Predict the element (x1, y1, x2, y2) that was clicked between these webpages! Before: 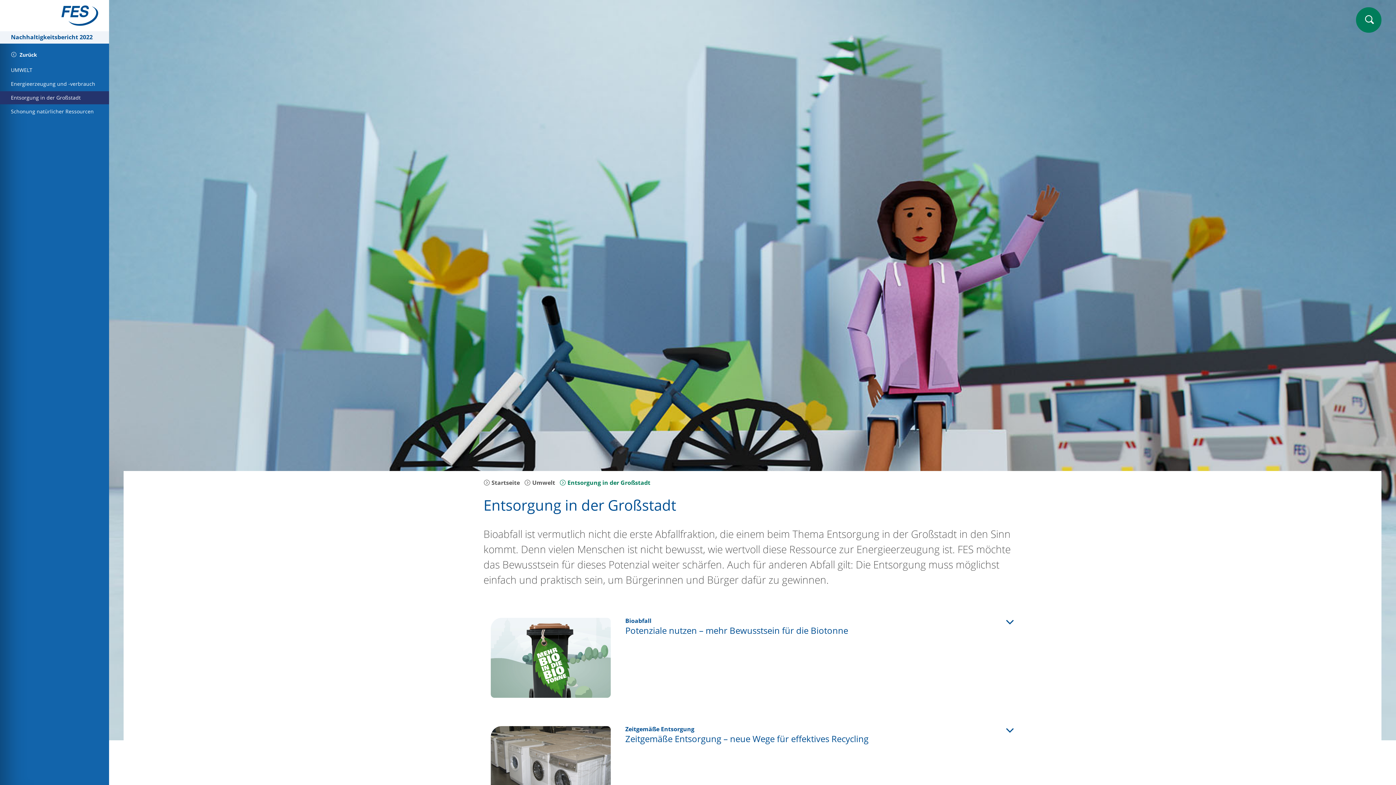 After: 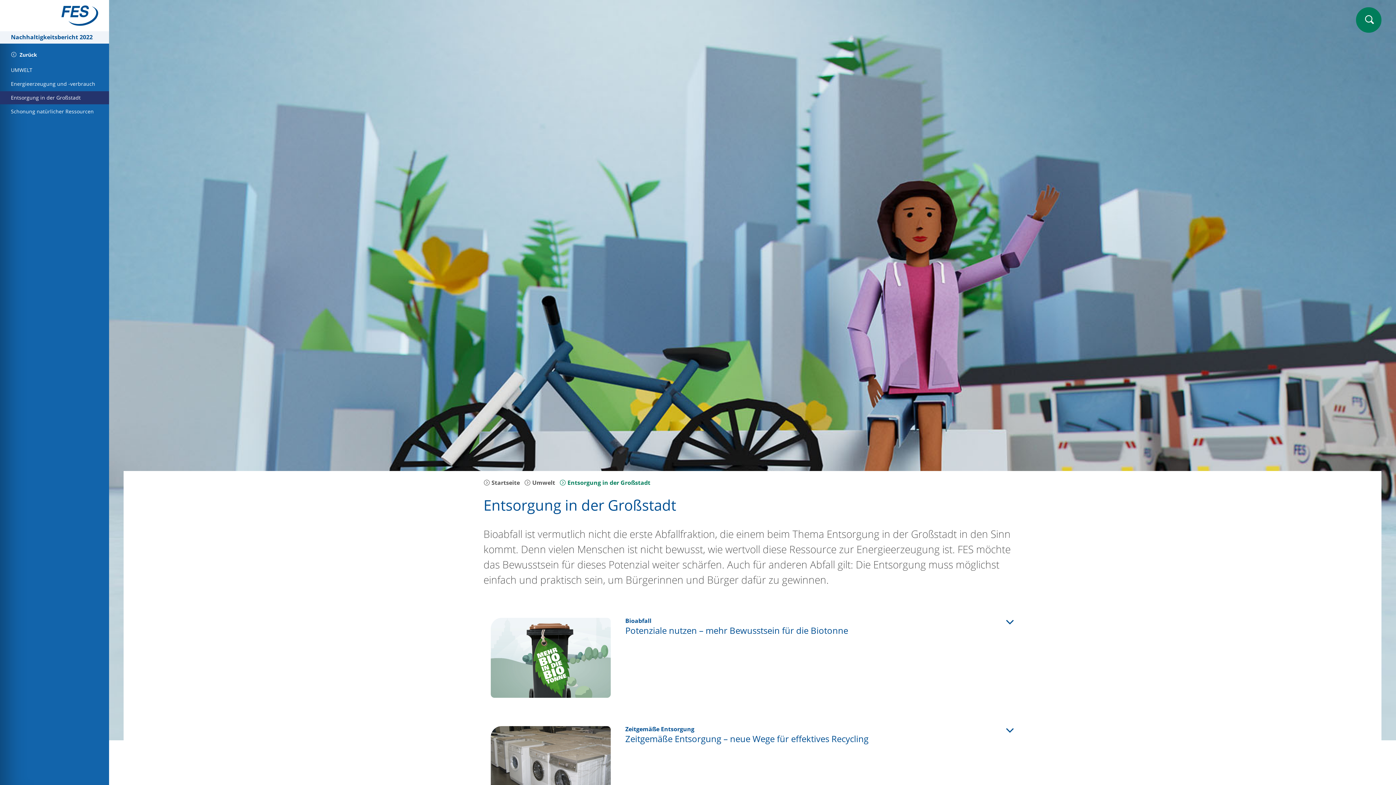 Action: bbox: (0, 91, 109, 104) label: Entsorgung in der Großstadt